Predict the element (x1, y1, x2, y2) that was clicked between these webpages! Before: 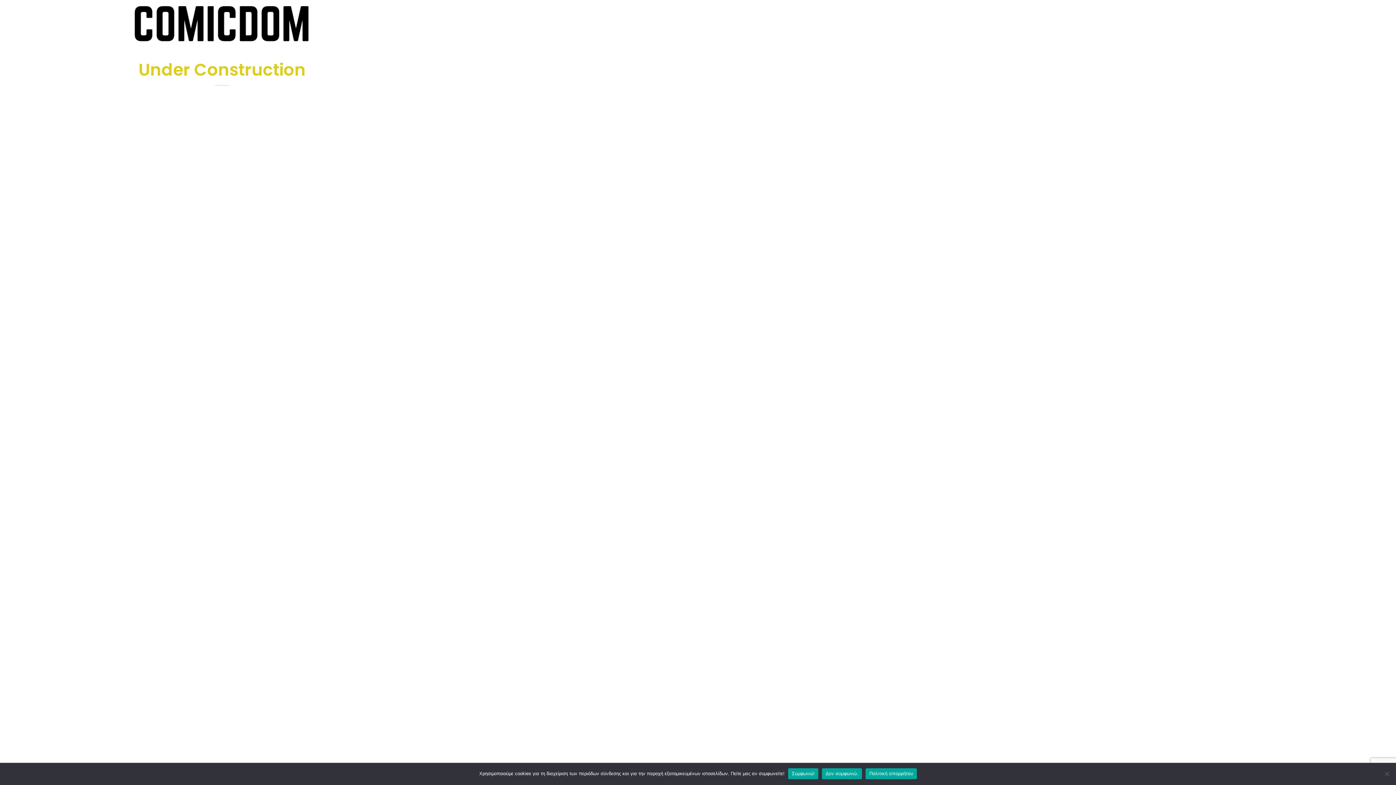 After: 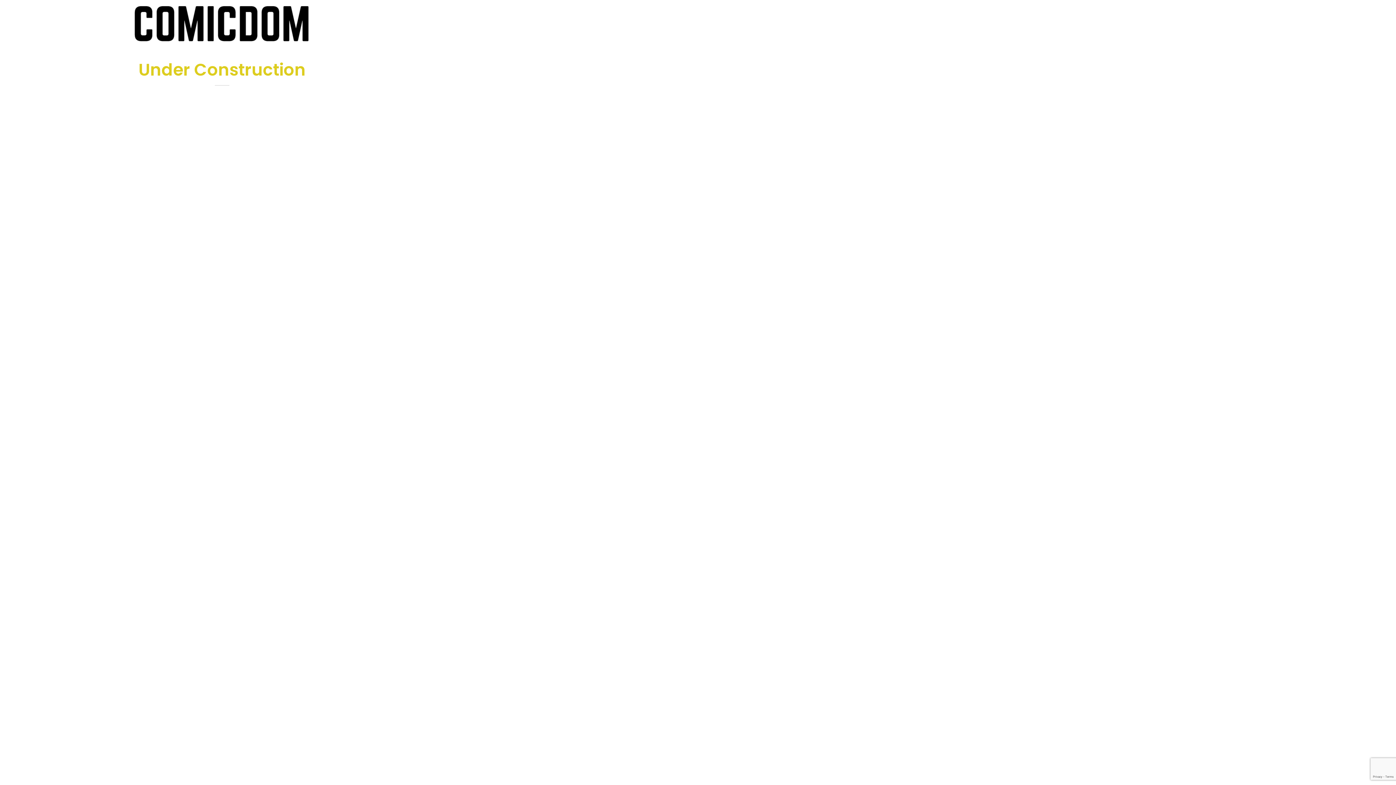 Action: bbox: (788, 768, 818, 779) label: Συμφωνώ!